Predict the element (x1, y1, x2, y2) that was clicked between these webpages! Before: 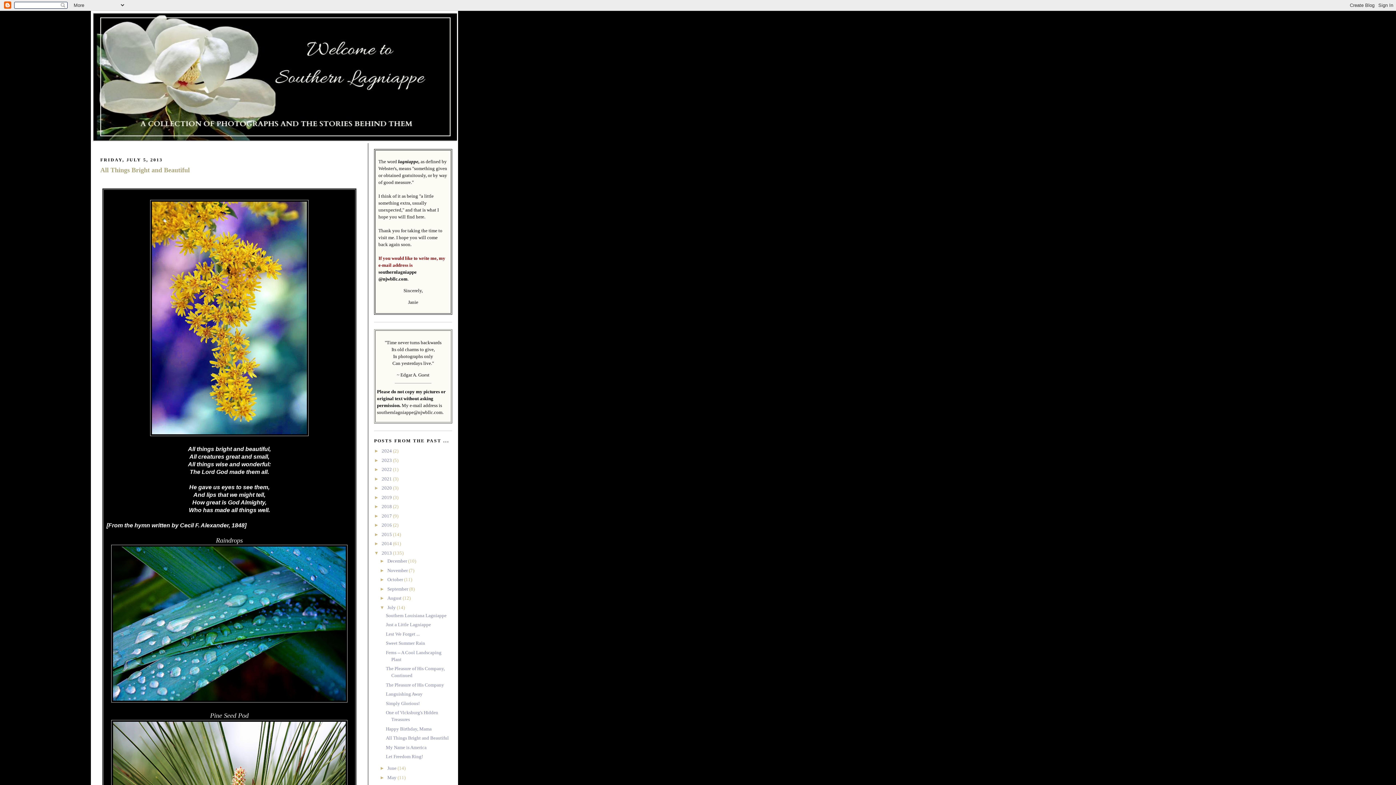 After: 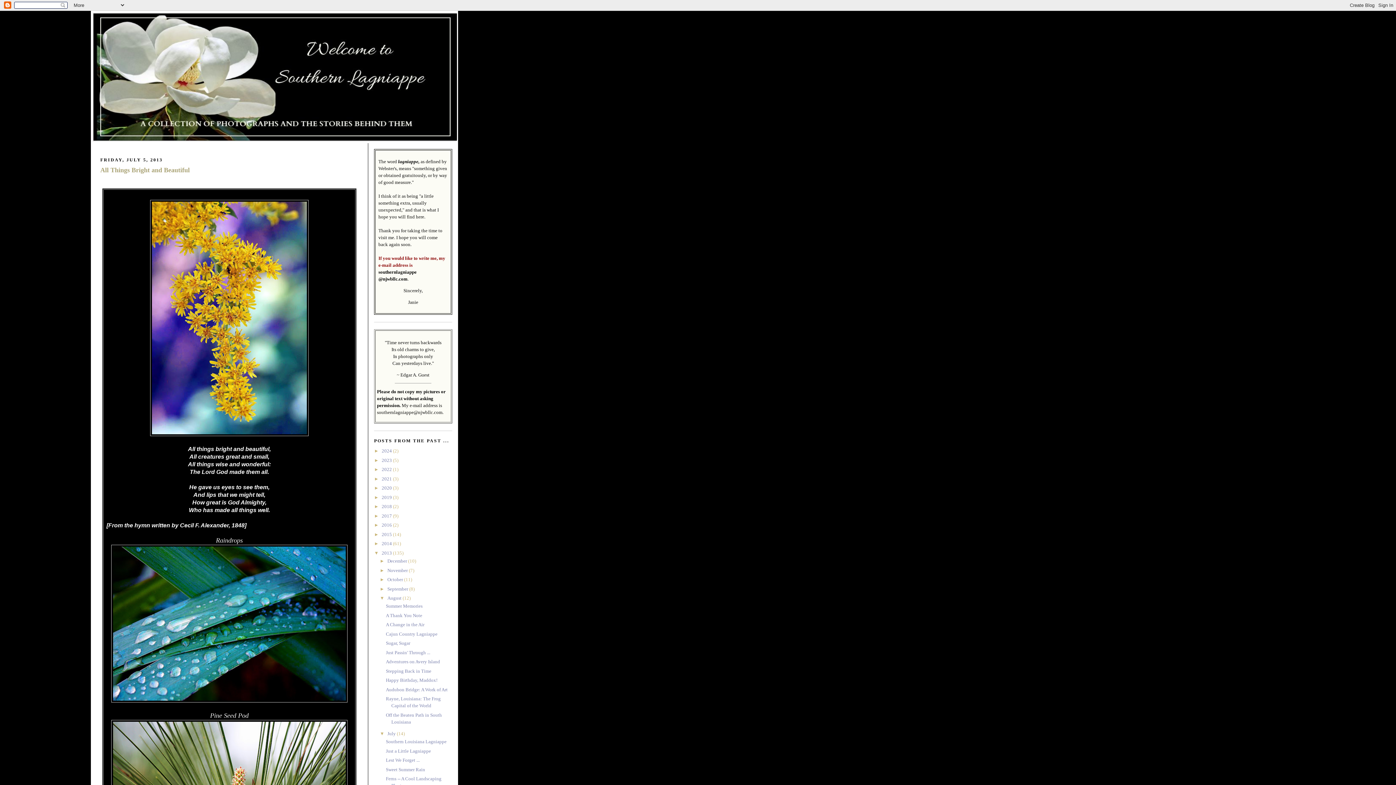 Action: label: ►   bbox: (379, 595, 387, 601)